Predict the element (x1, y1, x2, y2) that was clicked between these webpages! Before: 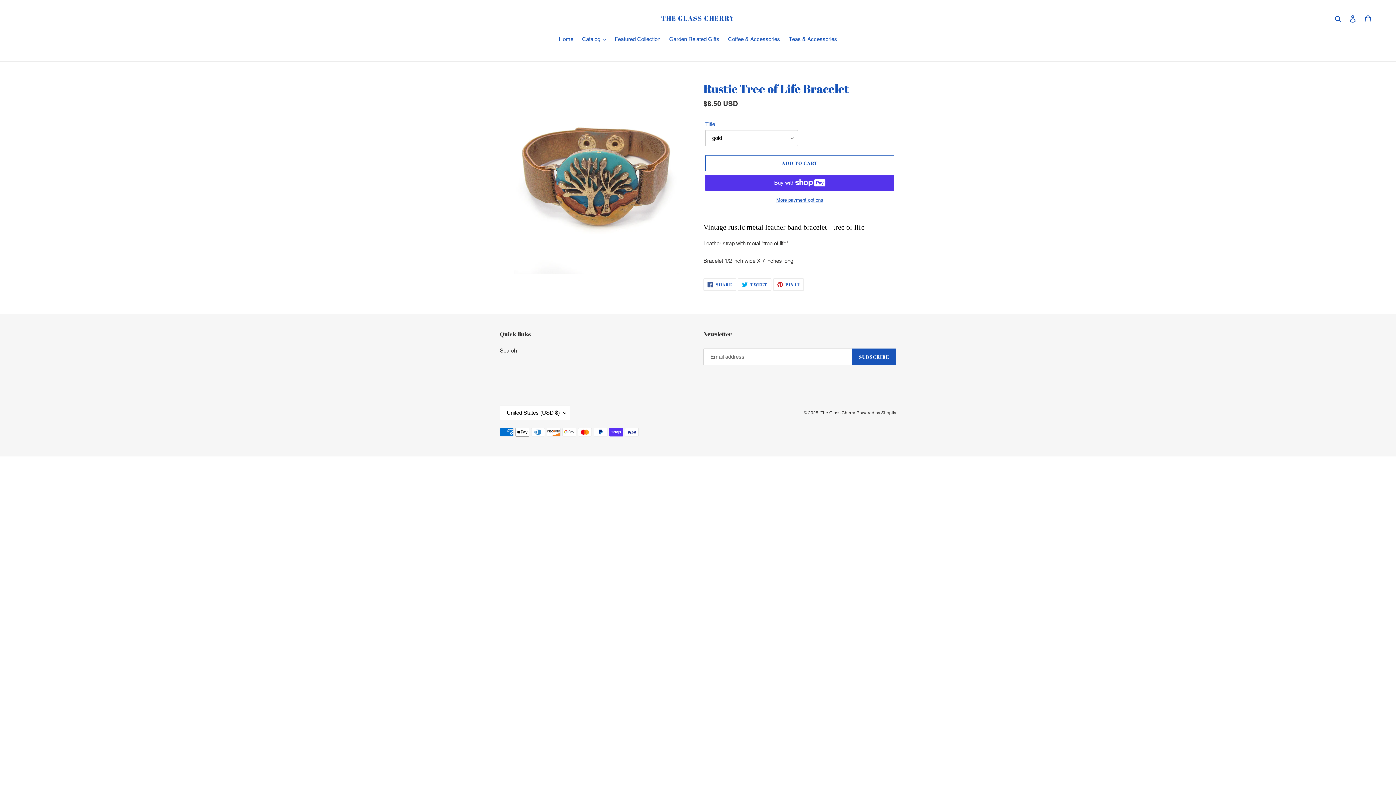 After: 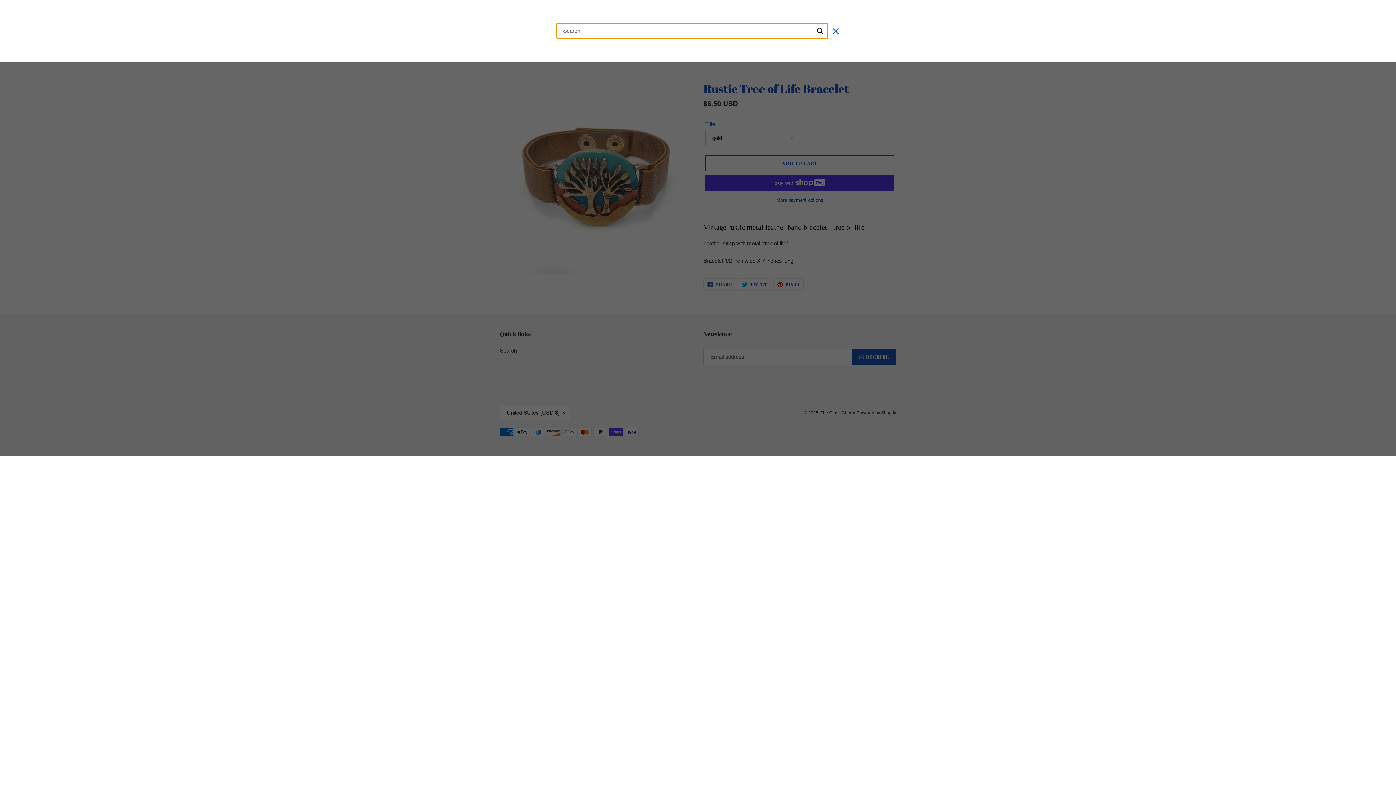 Action: label: Search bbox: (1332, 14, 1345, 22)